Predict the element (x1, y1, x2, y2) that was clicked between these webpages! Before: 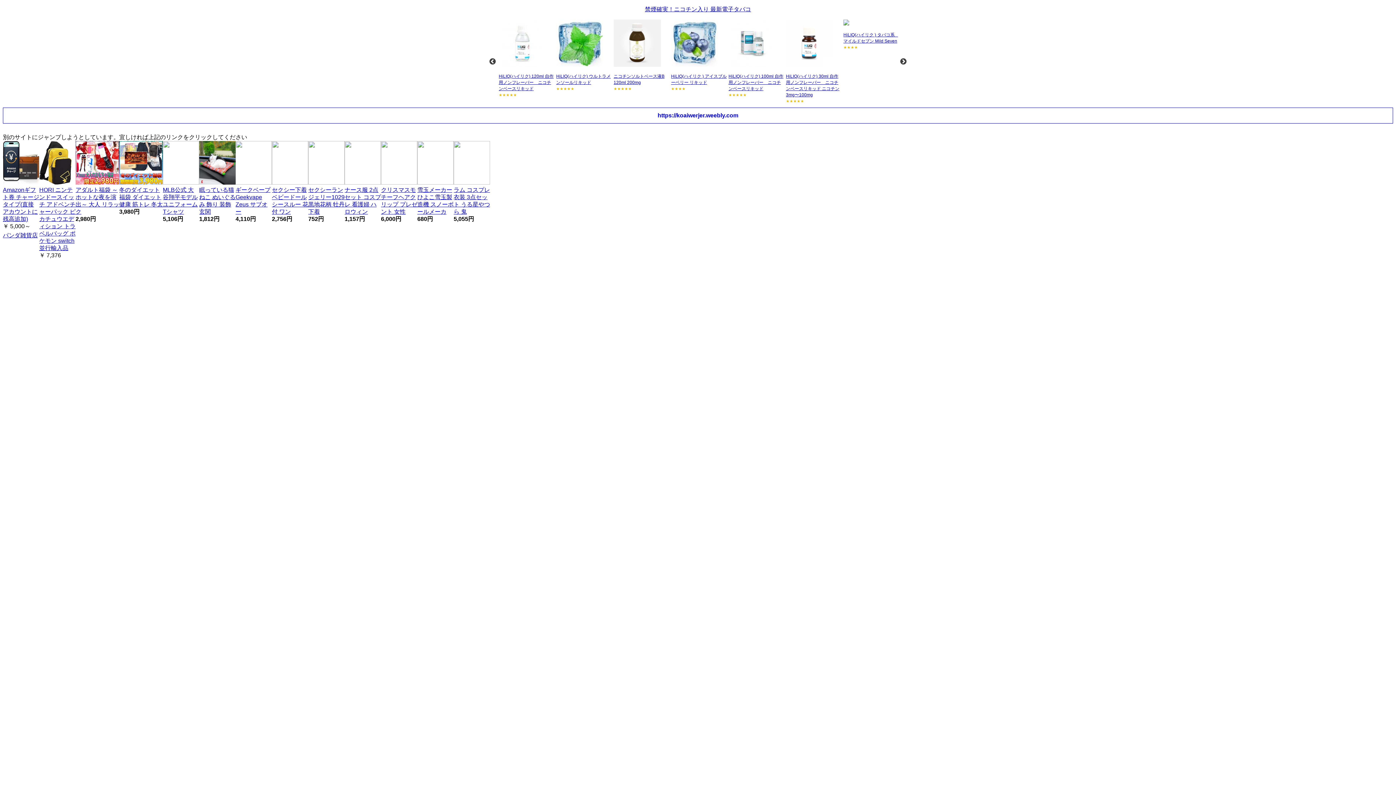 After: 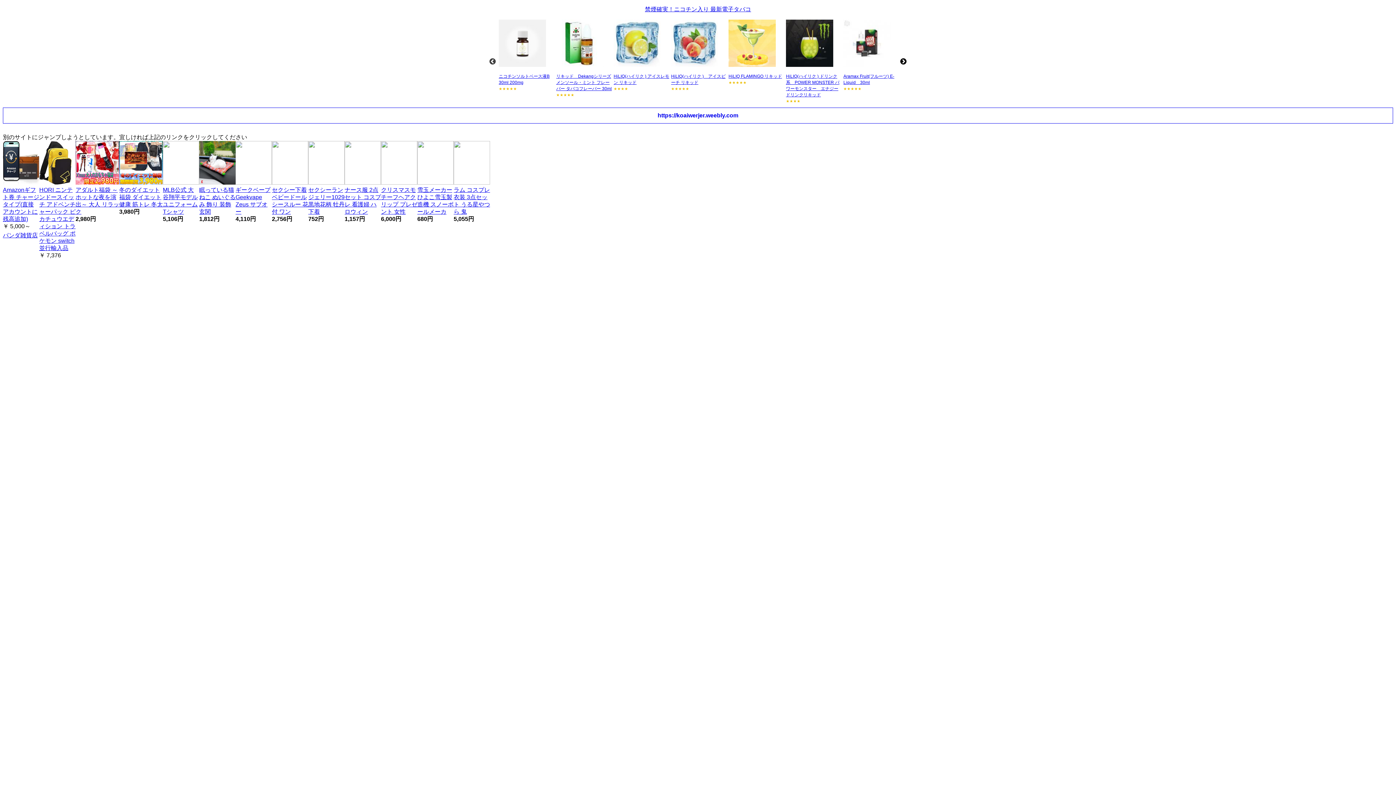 Action: label: Next bbox: (900, 58, 907, 65)